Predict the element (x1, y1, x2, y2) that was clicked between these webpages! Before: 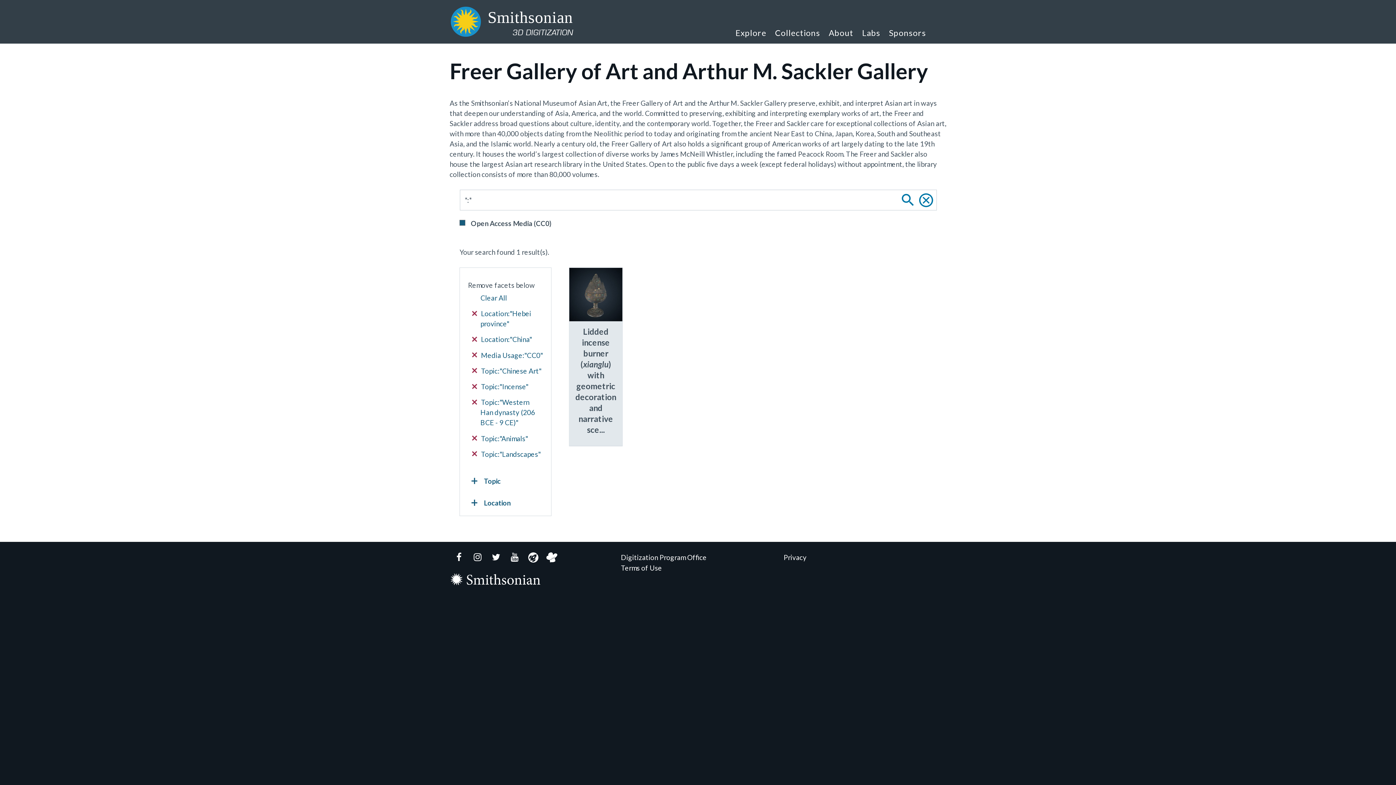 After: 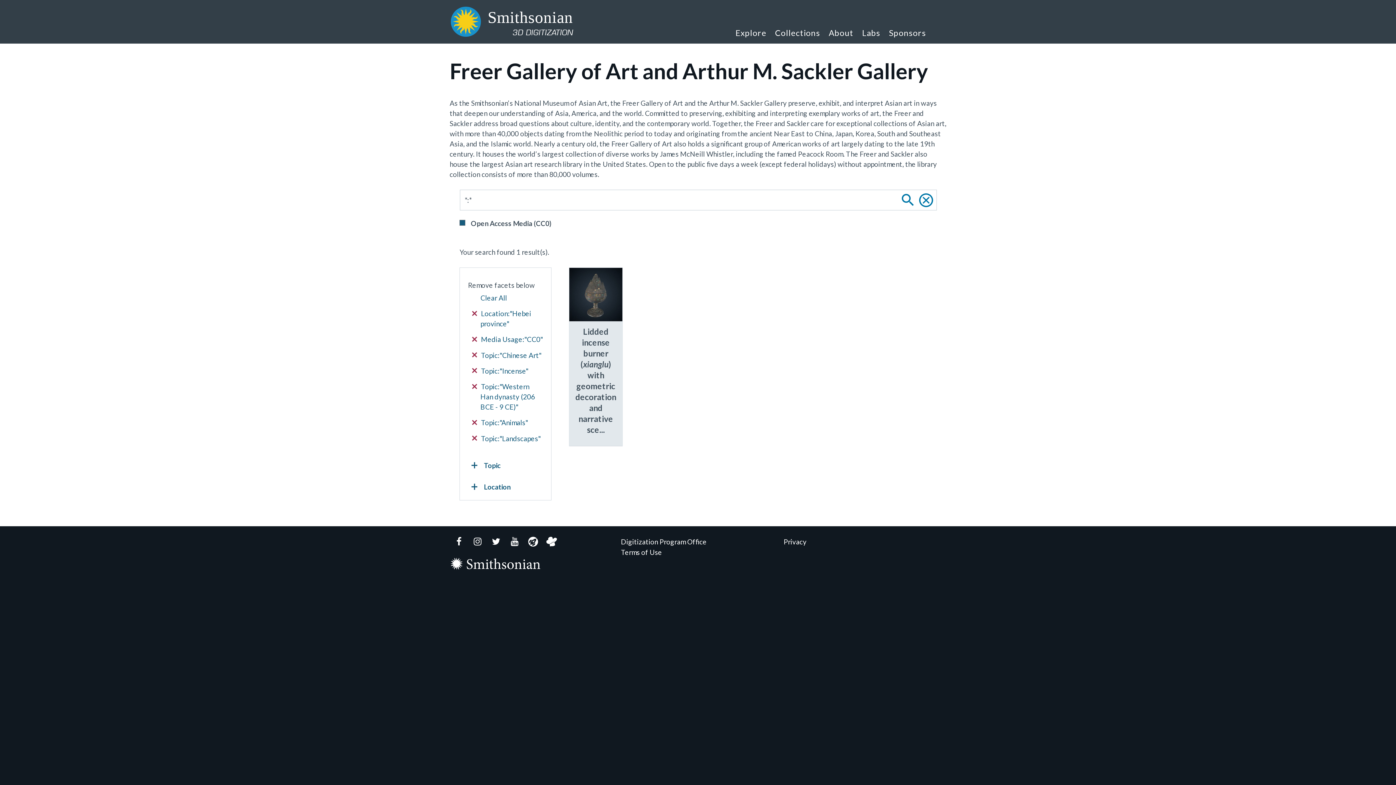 Action: label:  Location:"China" bbox: (472, 334, 543, 345)